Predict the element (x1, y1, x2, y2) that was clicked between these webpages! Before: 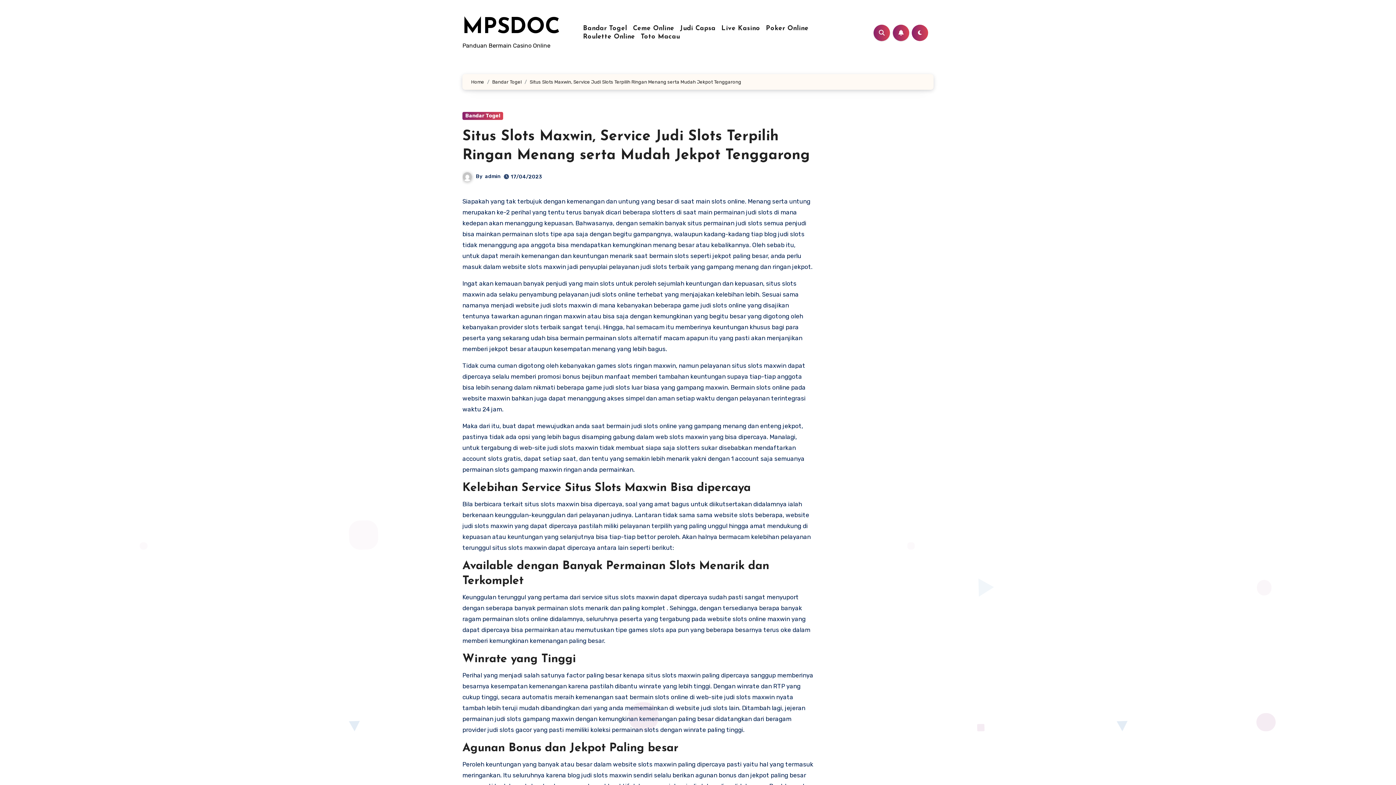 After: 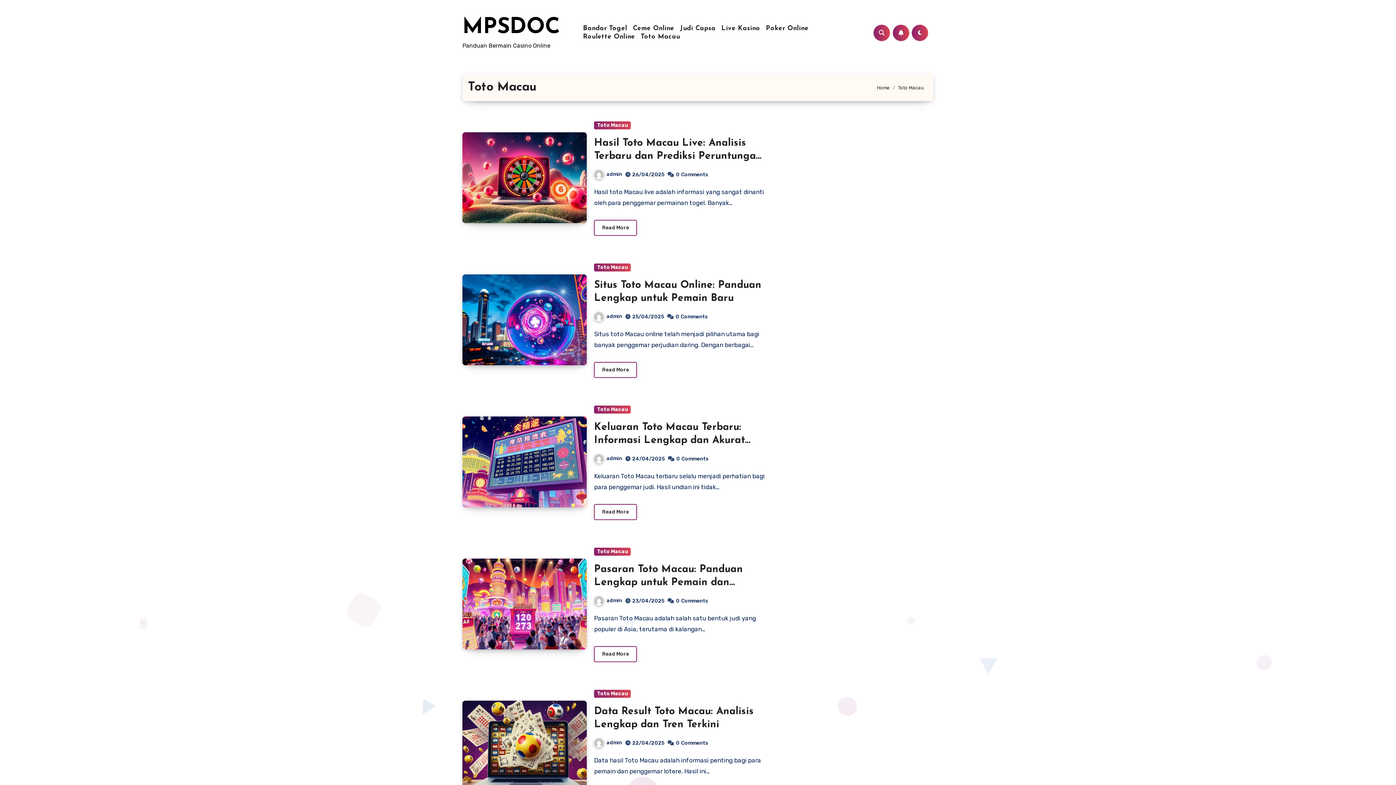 Action: label: Toto Macau bbox: (638, 32, 683, 41)